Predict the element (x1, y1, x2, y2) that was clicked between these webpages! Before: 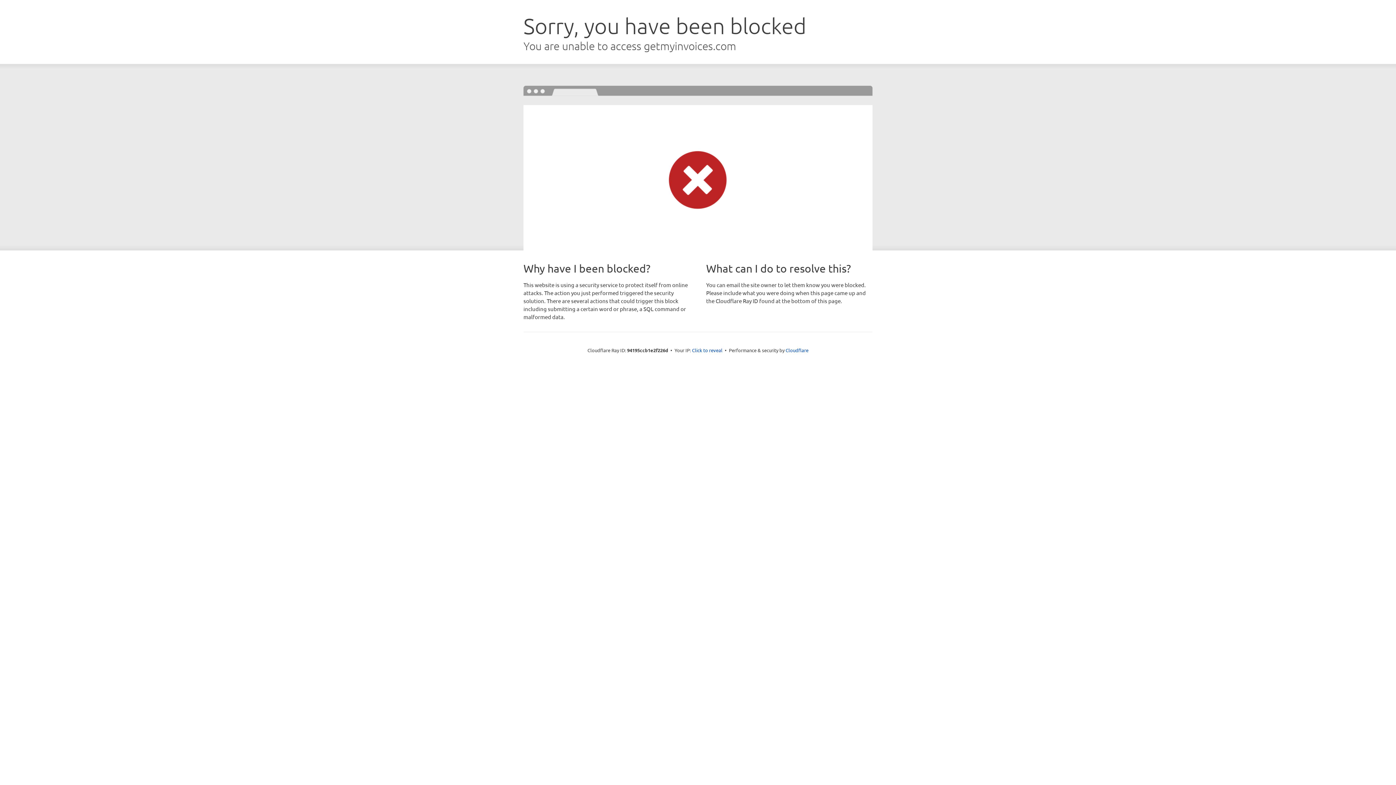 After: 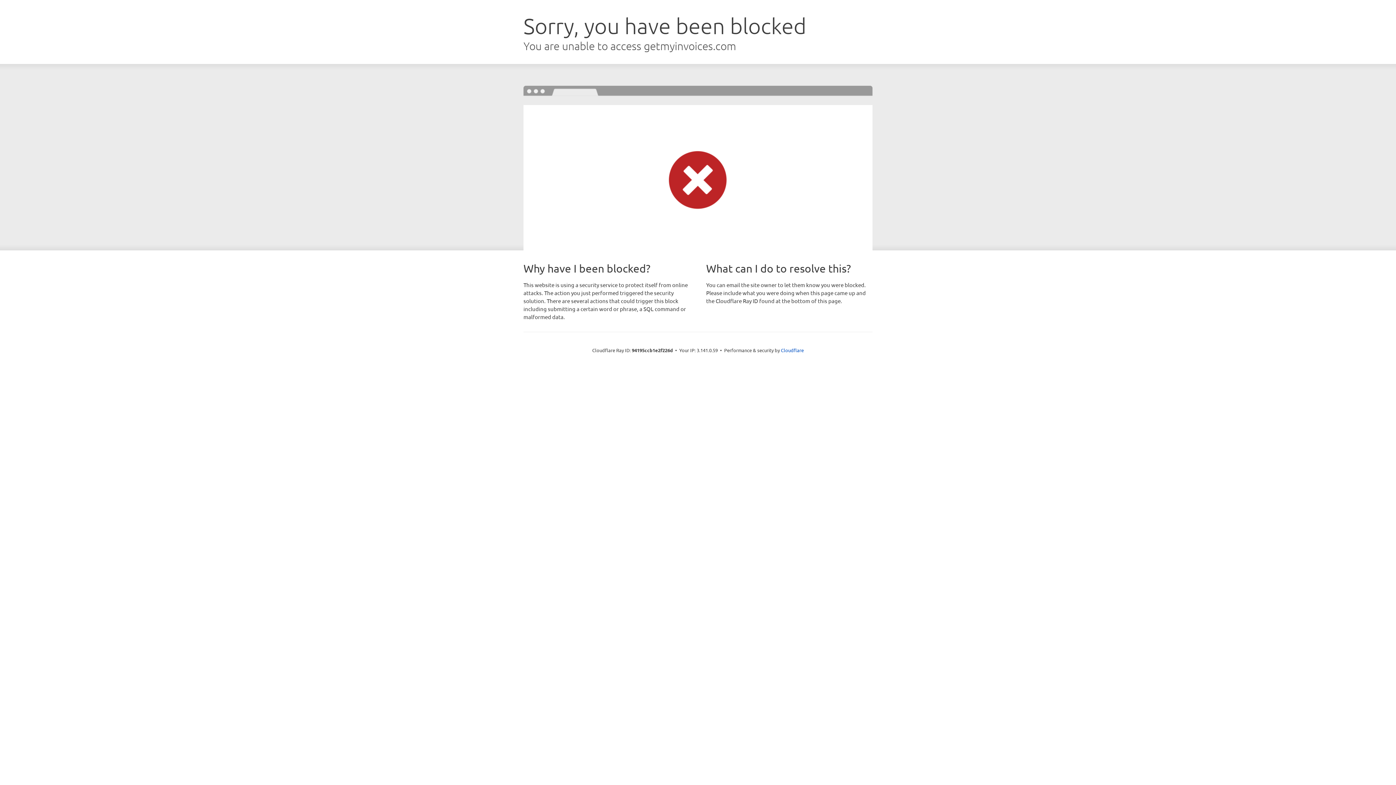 Action: label: Click to reveal bbox: (692, 346, 722, 353)